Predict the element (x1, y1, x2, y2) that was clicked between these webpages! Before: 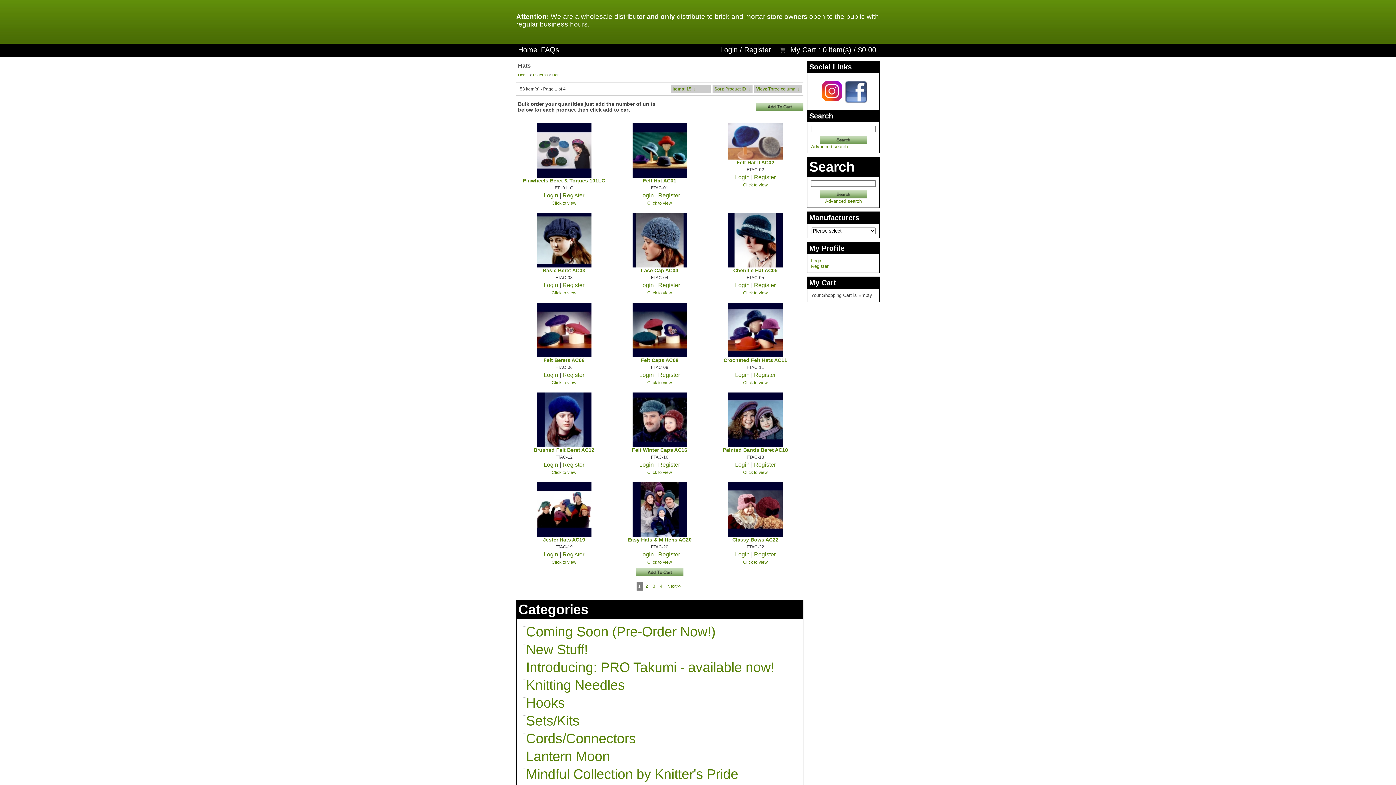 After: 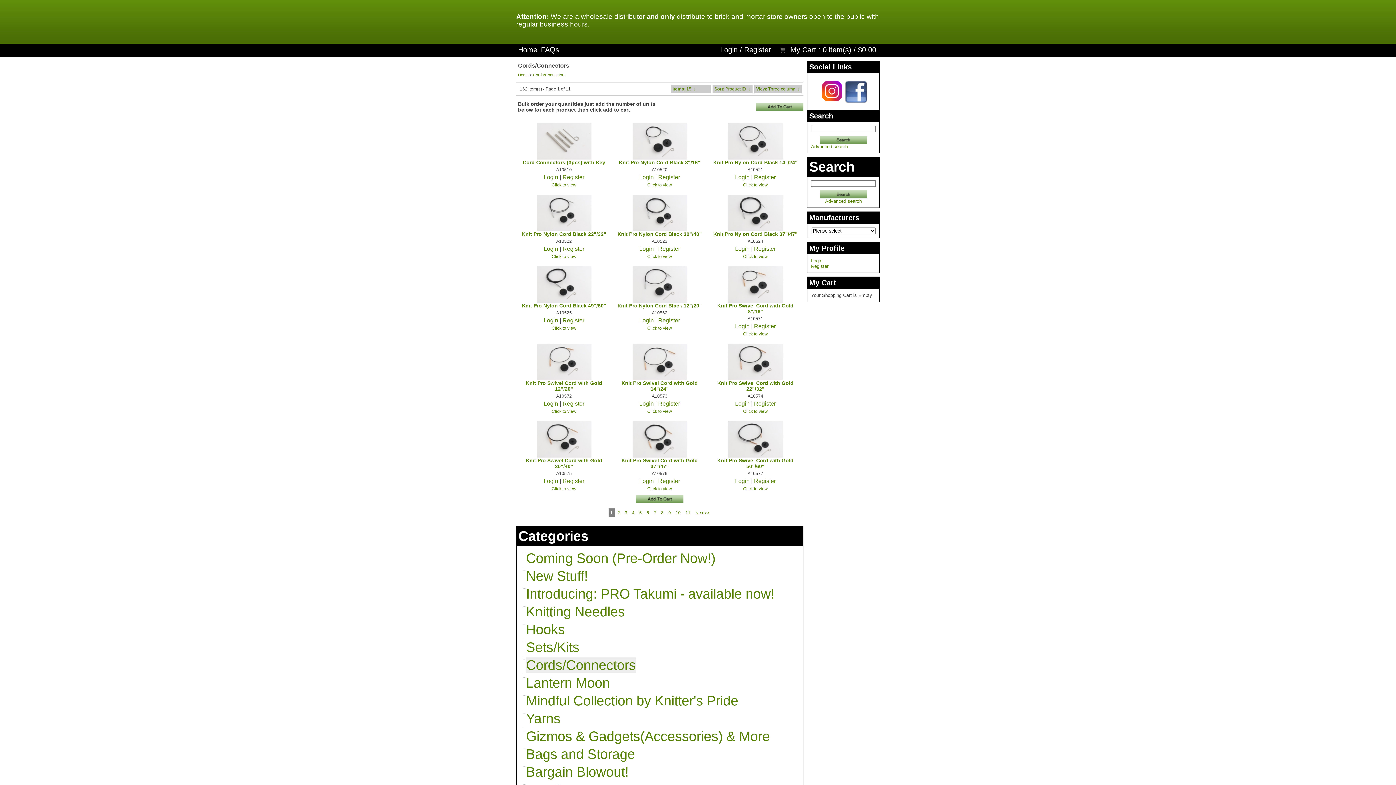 Action: bbox: (526, 731, 636, 746) label: Cords/Connectors